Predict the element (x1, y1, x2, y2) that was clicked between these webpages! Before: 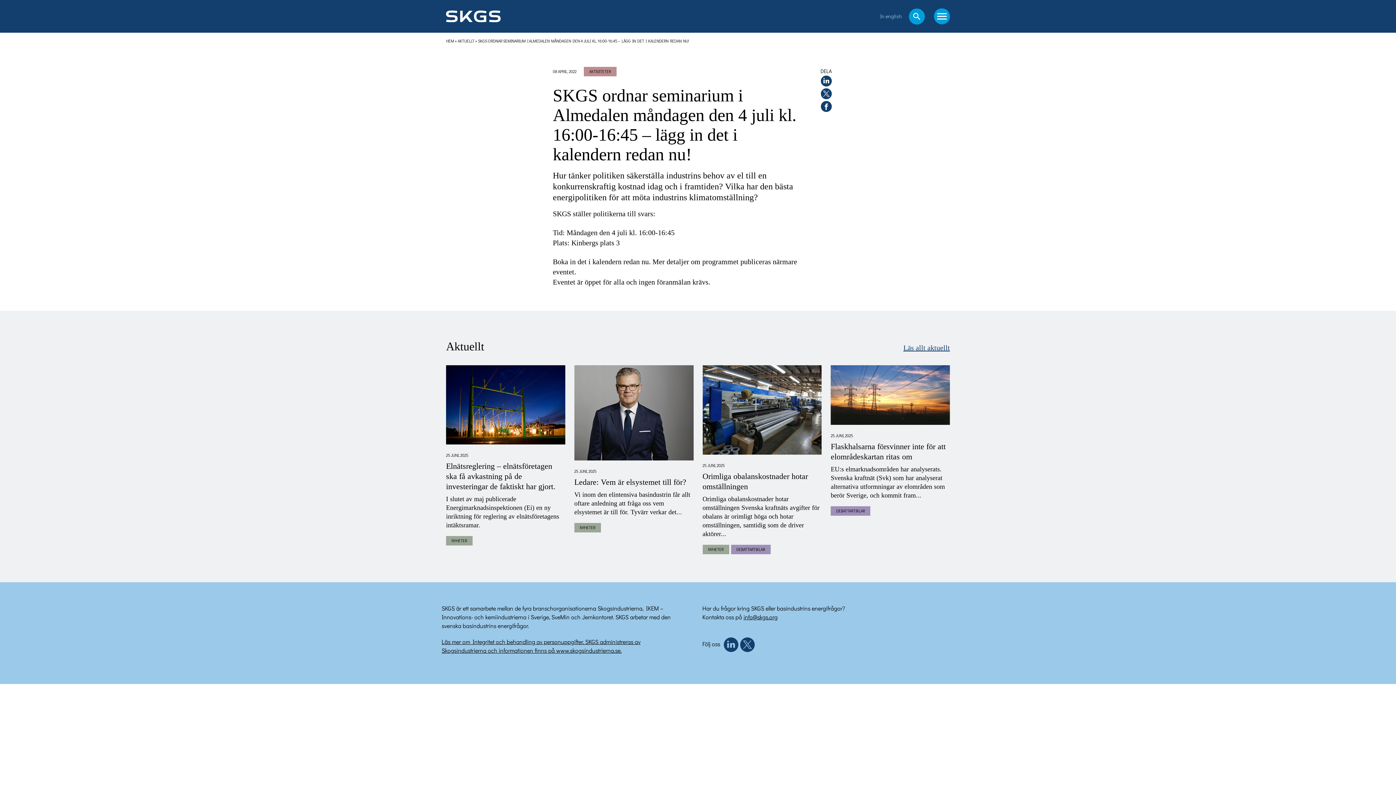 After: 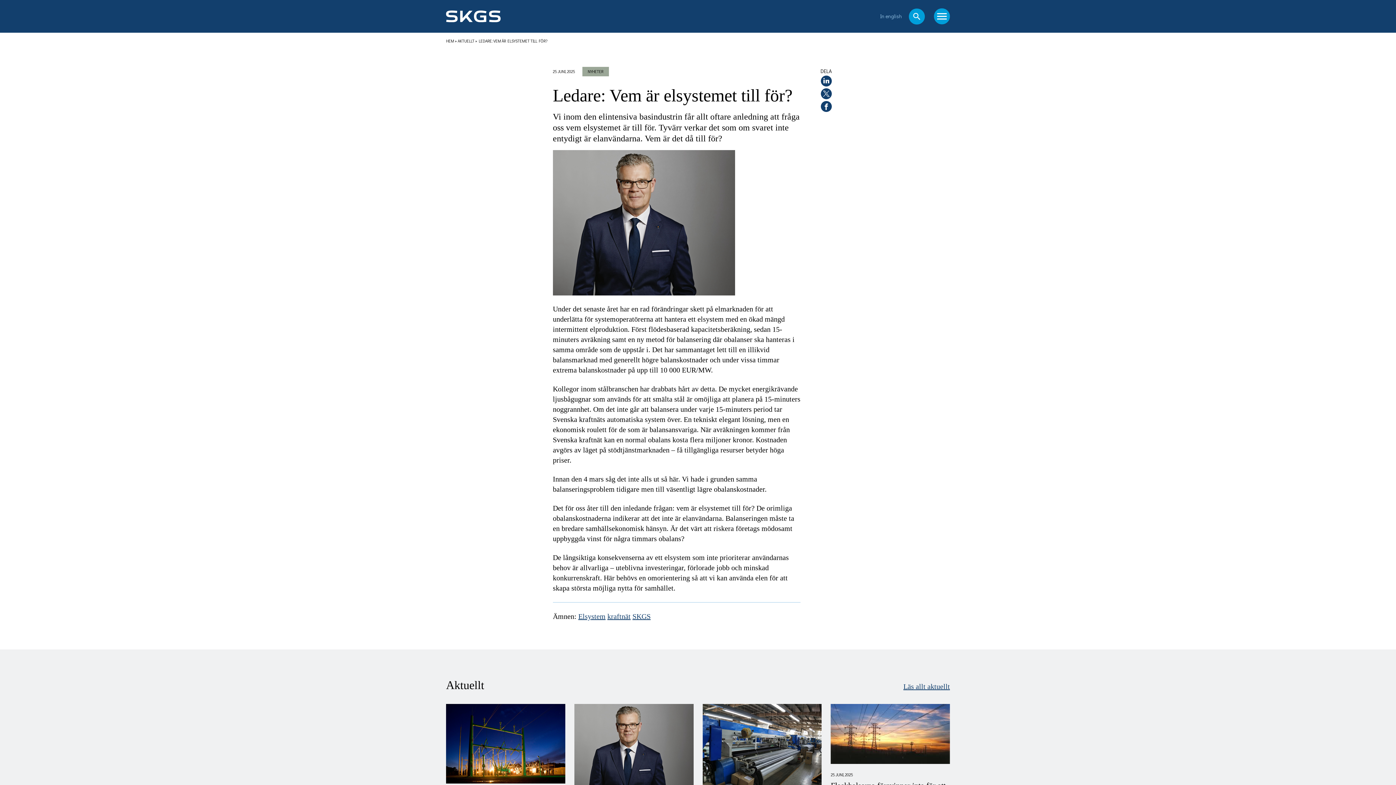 Action: bbox: (574, 365, 693, 531) label: 25 JUNI, 2025
Ledare: Vem är elsystemet till för?

Vi inom den elintensiva basindustrin får allt oftare anledning att fråga oss vem elsystemet är till för. Tyvärr verkar det...

NYHETER